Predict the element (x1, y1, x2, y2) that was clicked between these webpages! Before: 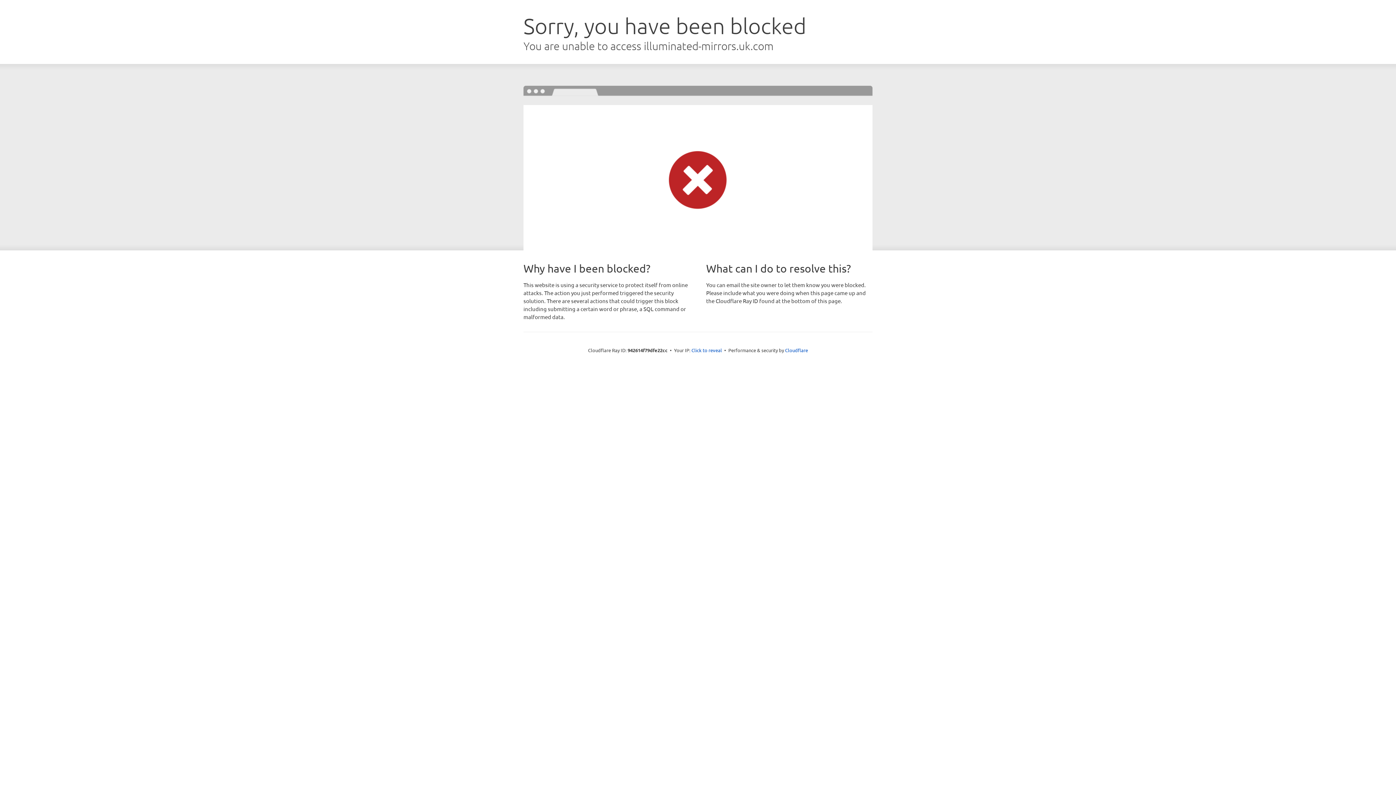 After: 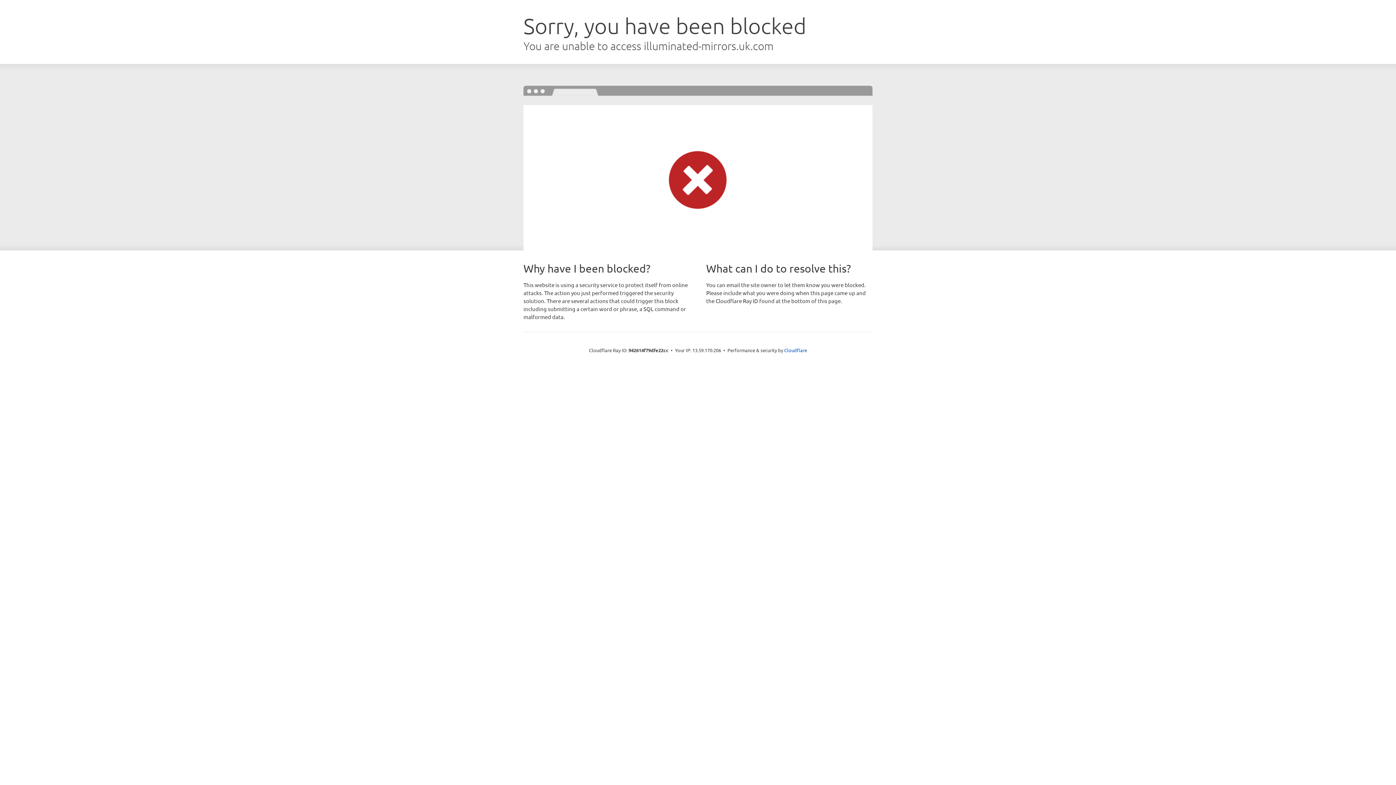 Action: label: Click to reveal bbox: (691, 346, 722, 353)